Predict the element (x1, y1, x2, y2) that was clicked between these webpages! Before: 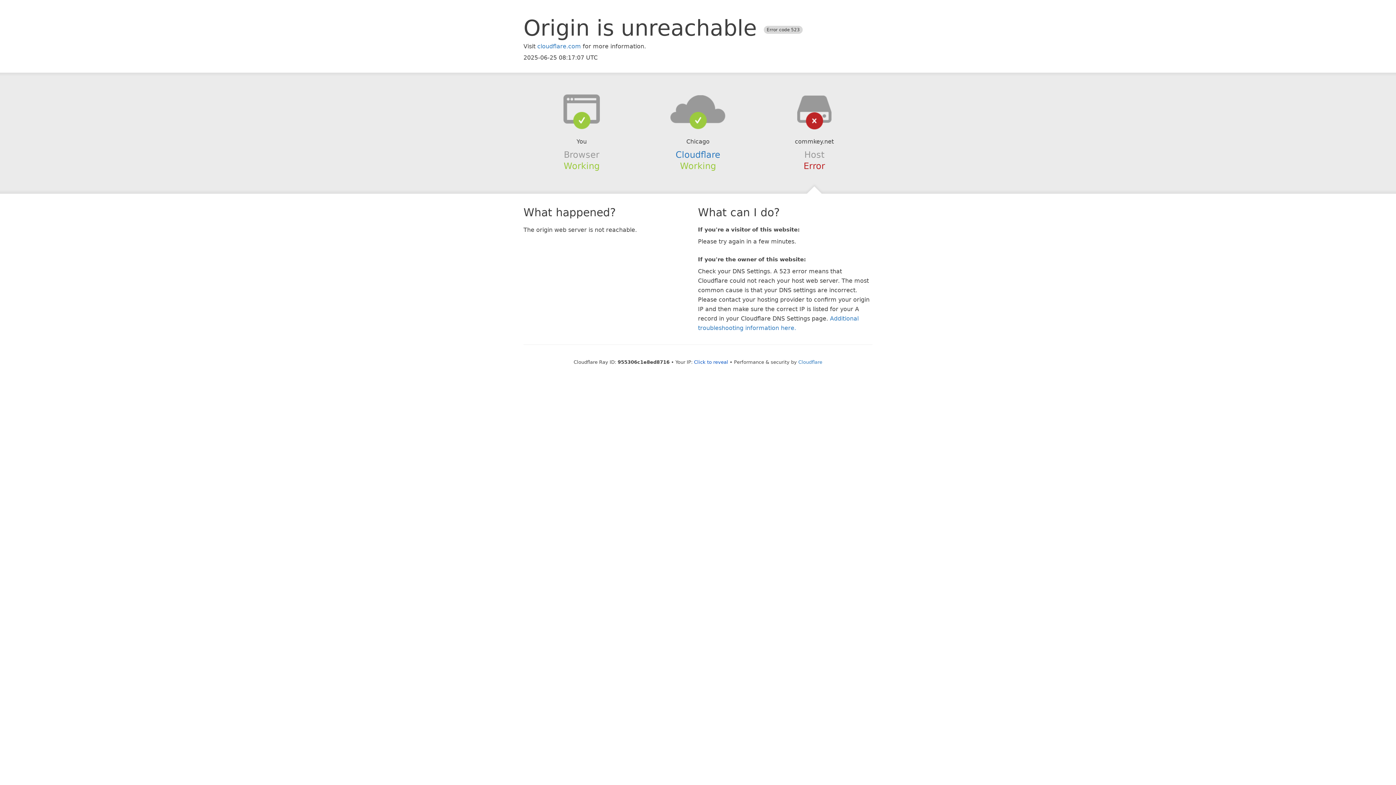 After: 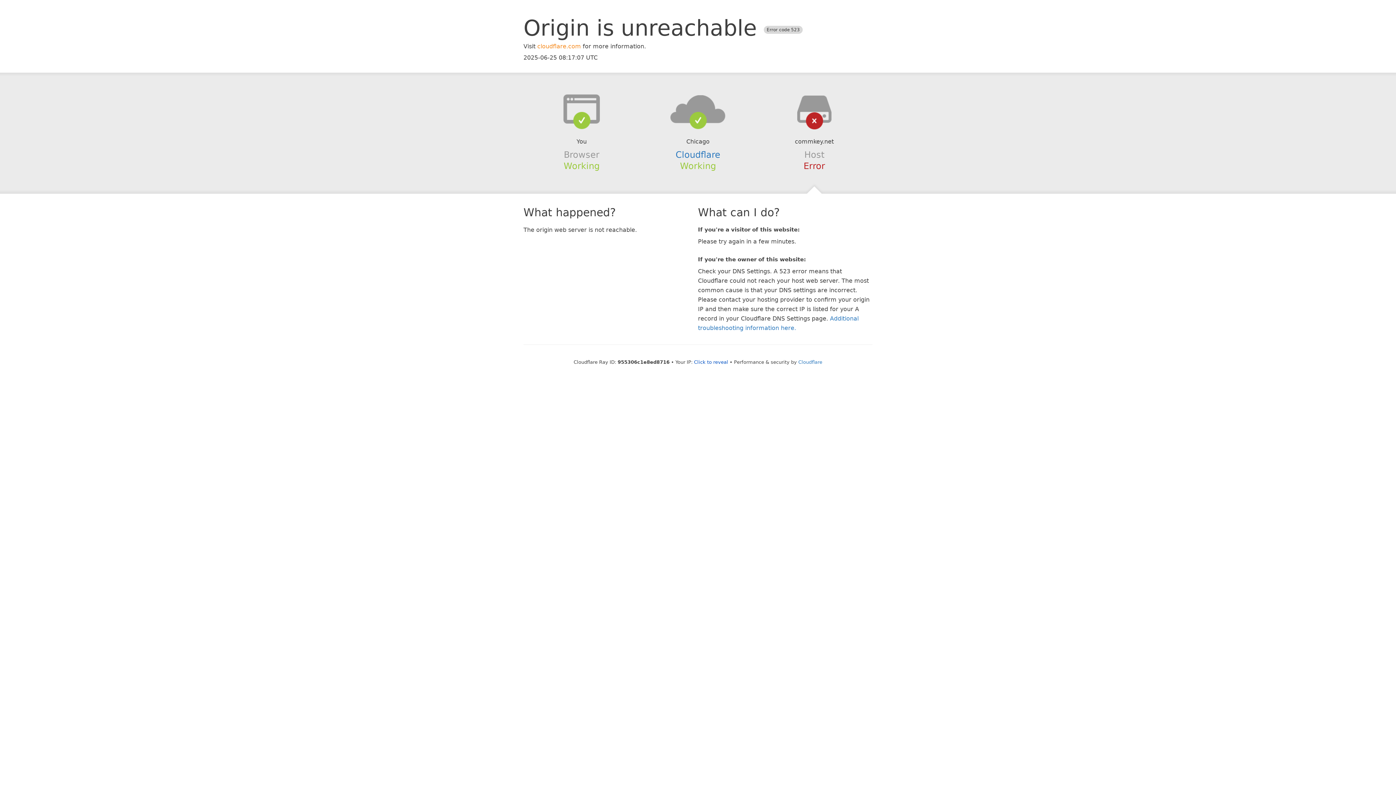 Action: label: cloudflare.com bbox: (537, 42, 581, 49)